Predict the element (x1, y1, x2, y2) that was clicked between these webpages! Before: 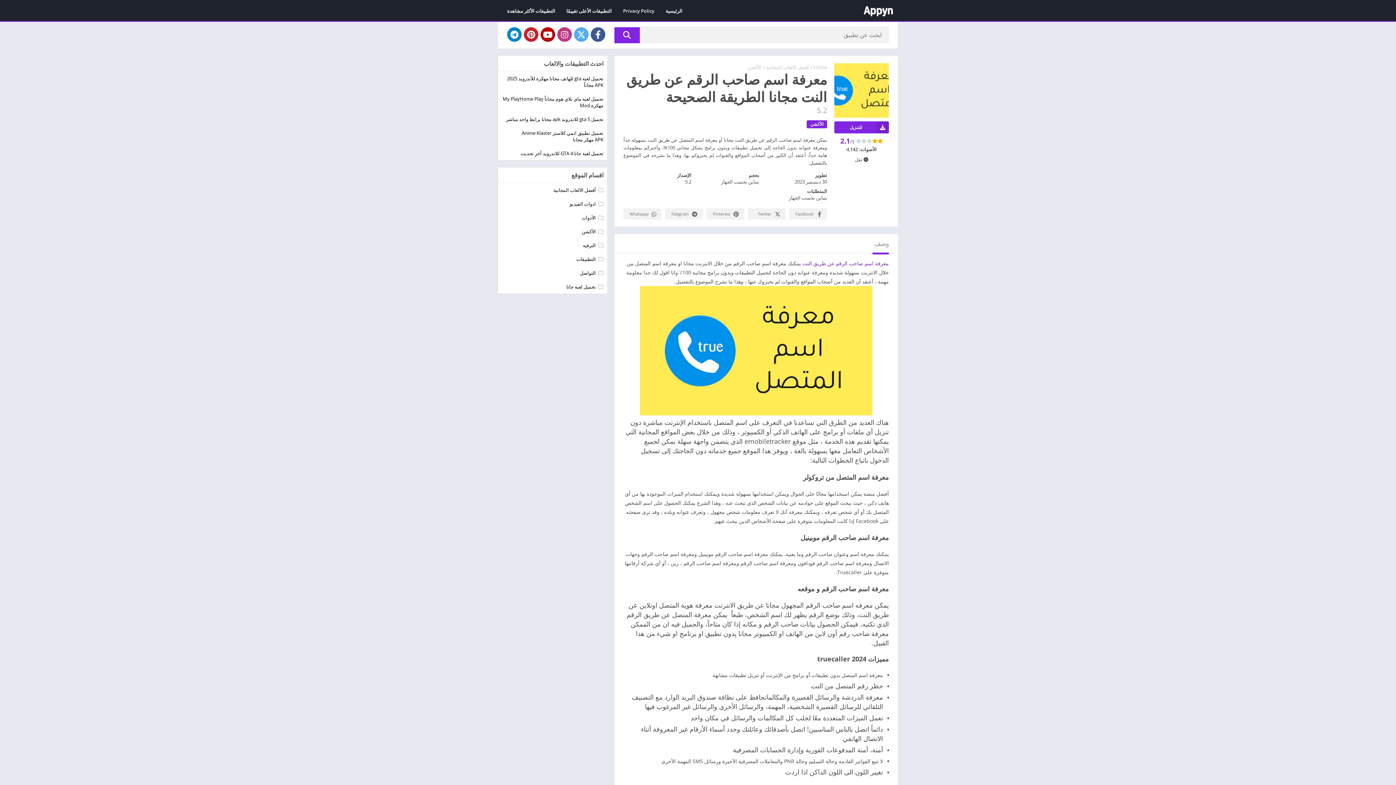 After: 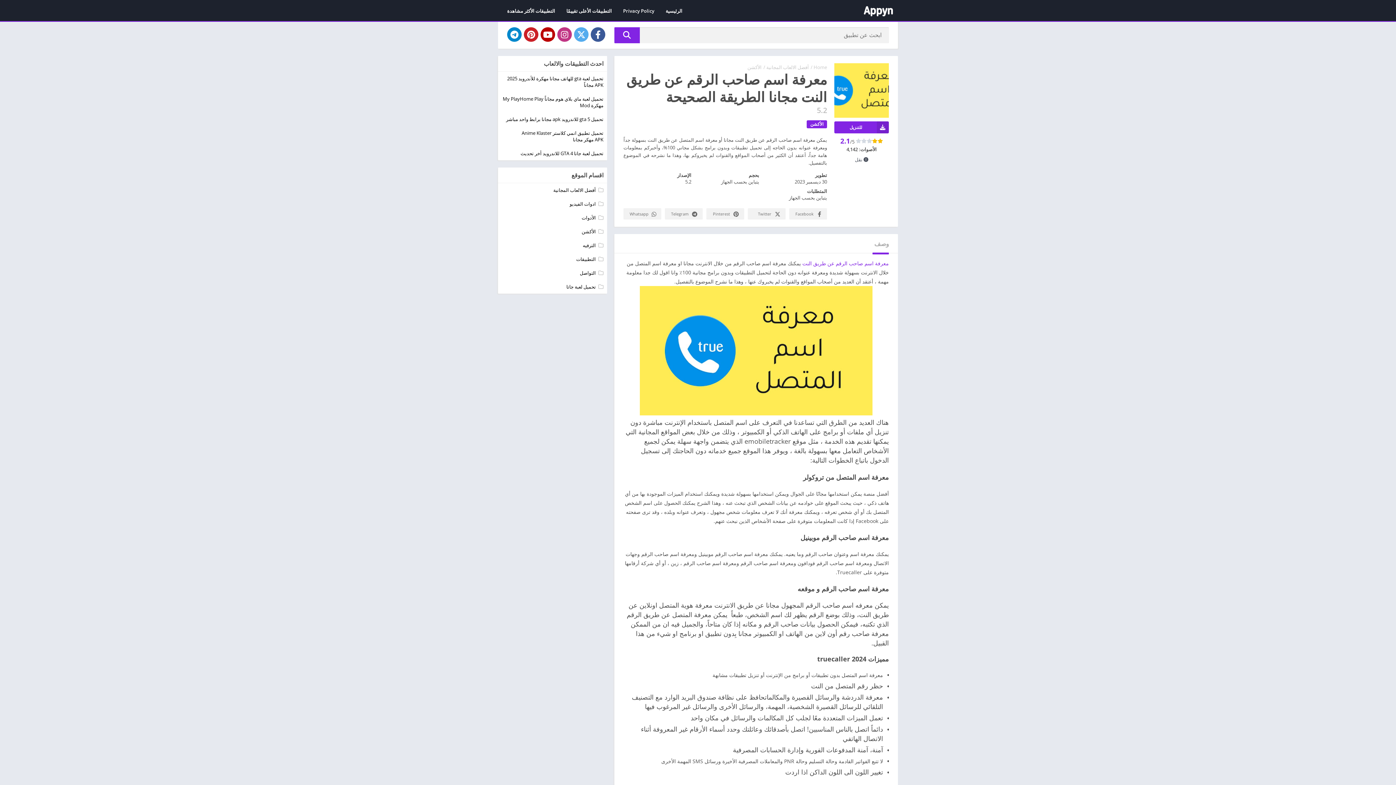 Action: label: معرفة اسم صاحب الرقم عن طريق النت bbox: (802, 259, 889, 266)